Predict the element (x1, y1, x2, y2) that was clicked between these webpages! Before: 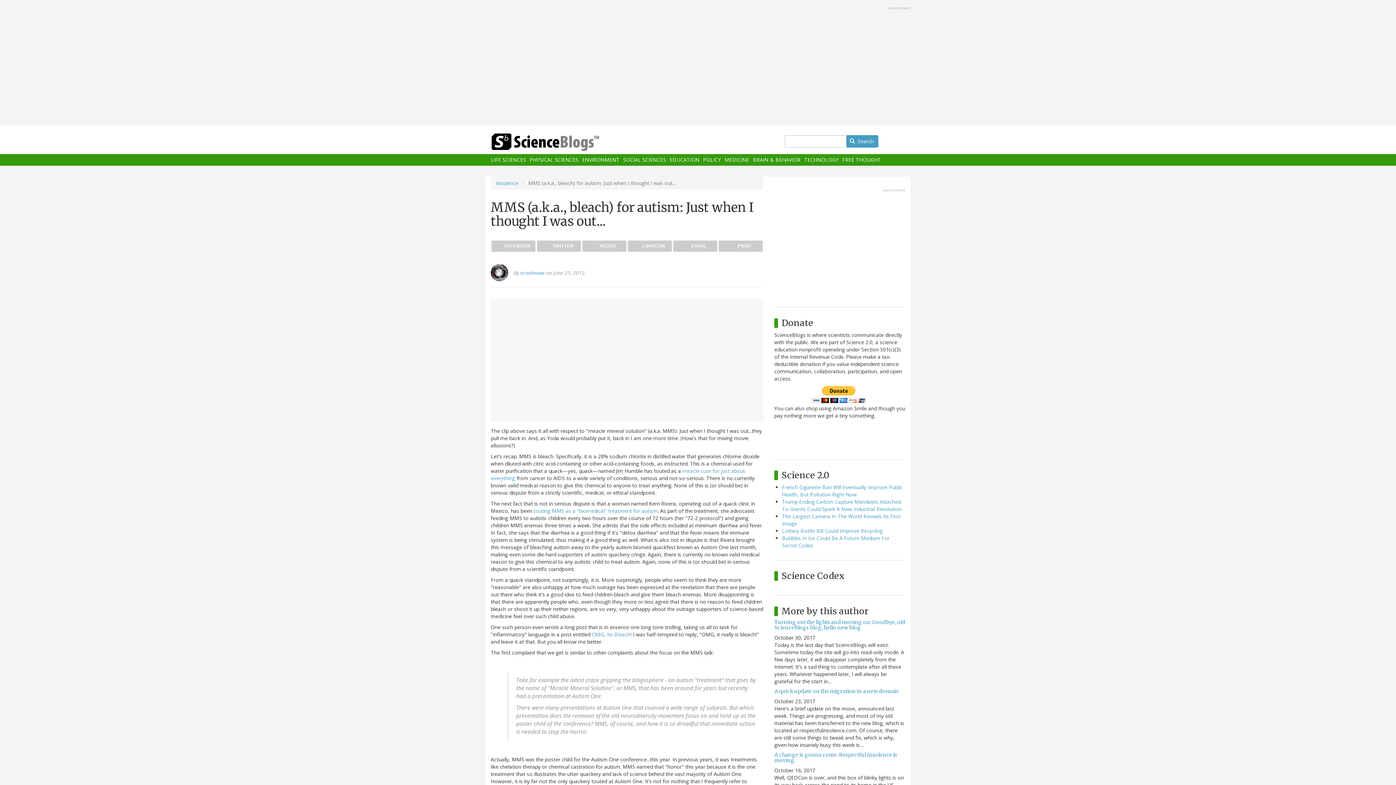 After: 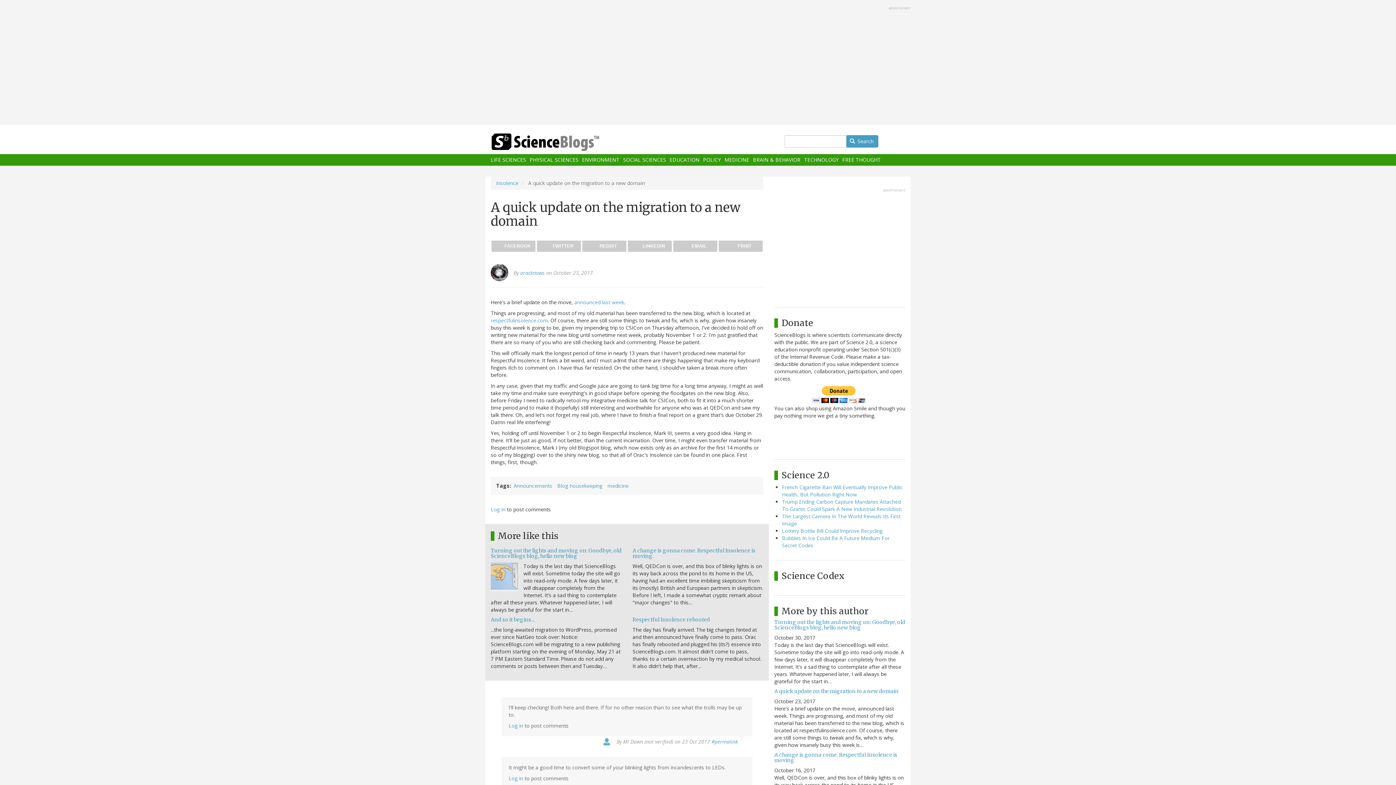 Action: bbox: (774, 688, 898, 694) label: A quick update on the migration to a new domain